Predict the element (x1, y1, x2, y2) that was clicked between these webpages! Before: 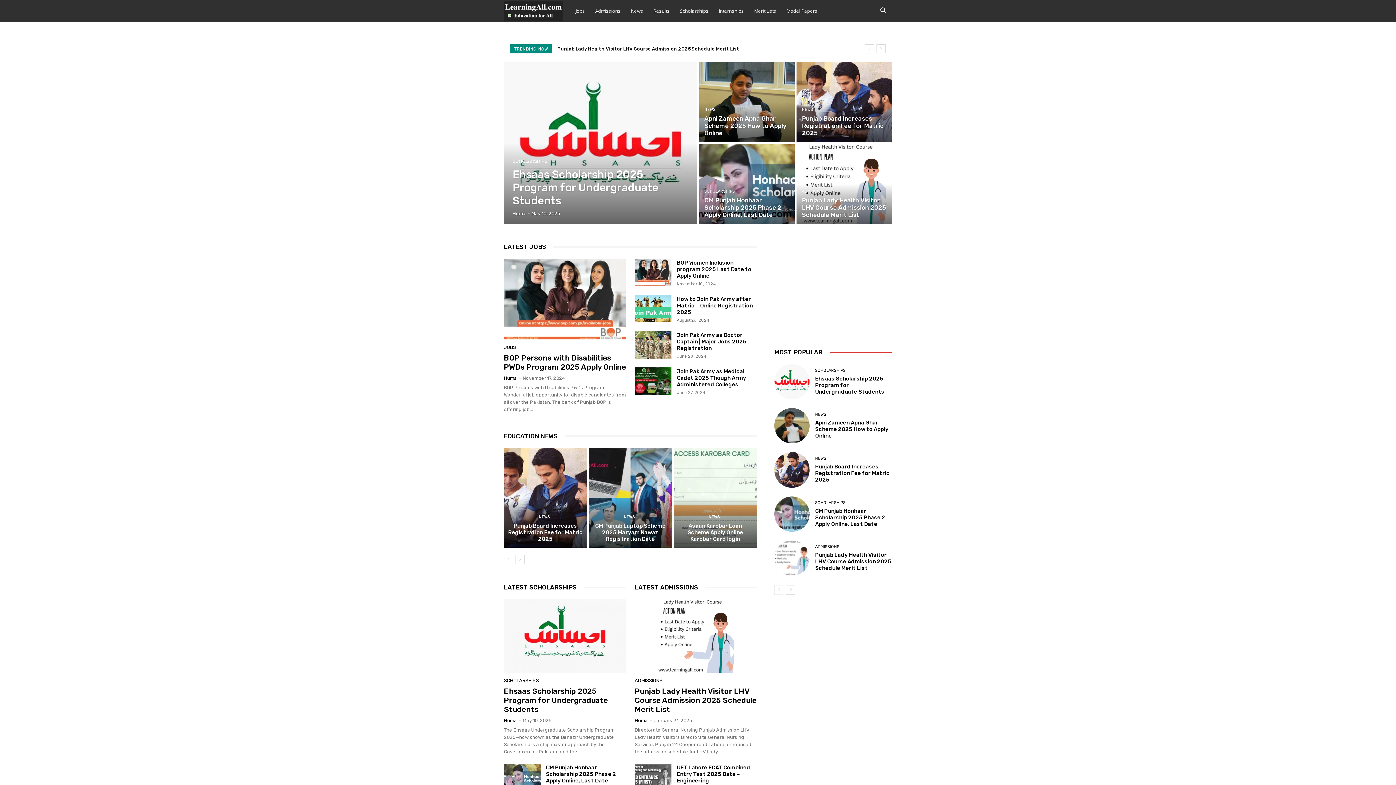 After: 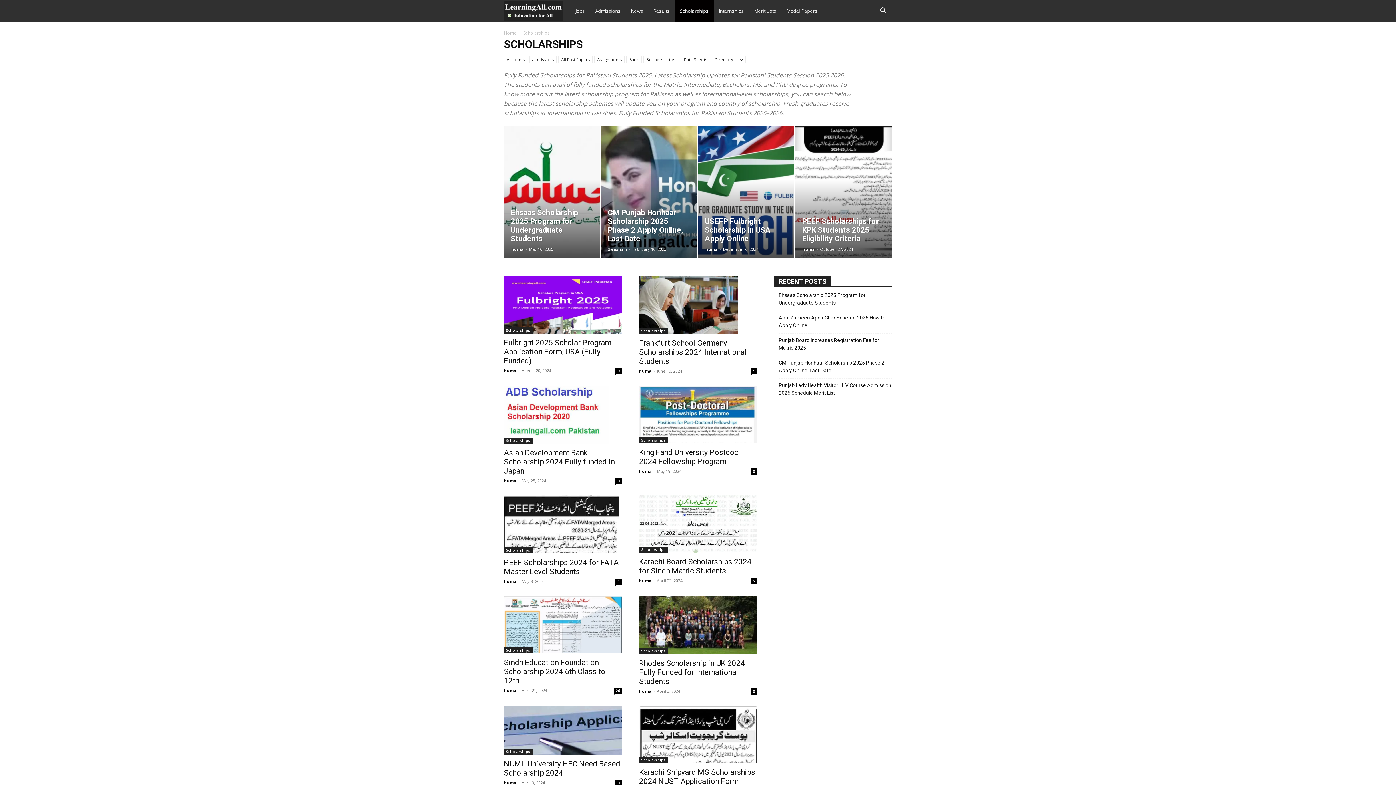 Action: label: Scholarships bbox: (674, 0, 713, 21)